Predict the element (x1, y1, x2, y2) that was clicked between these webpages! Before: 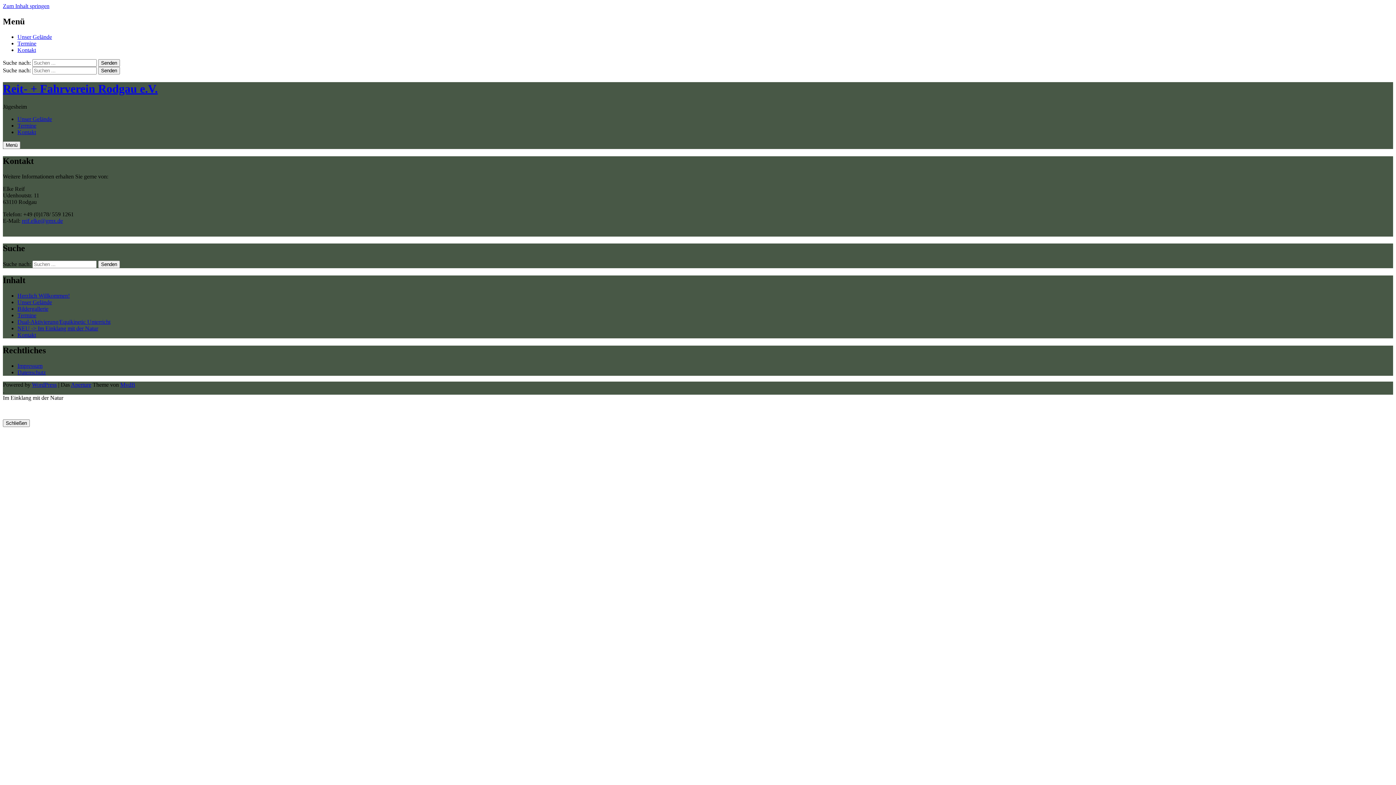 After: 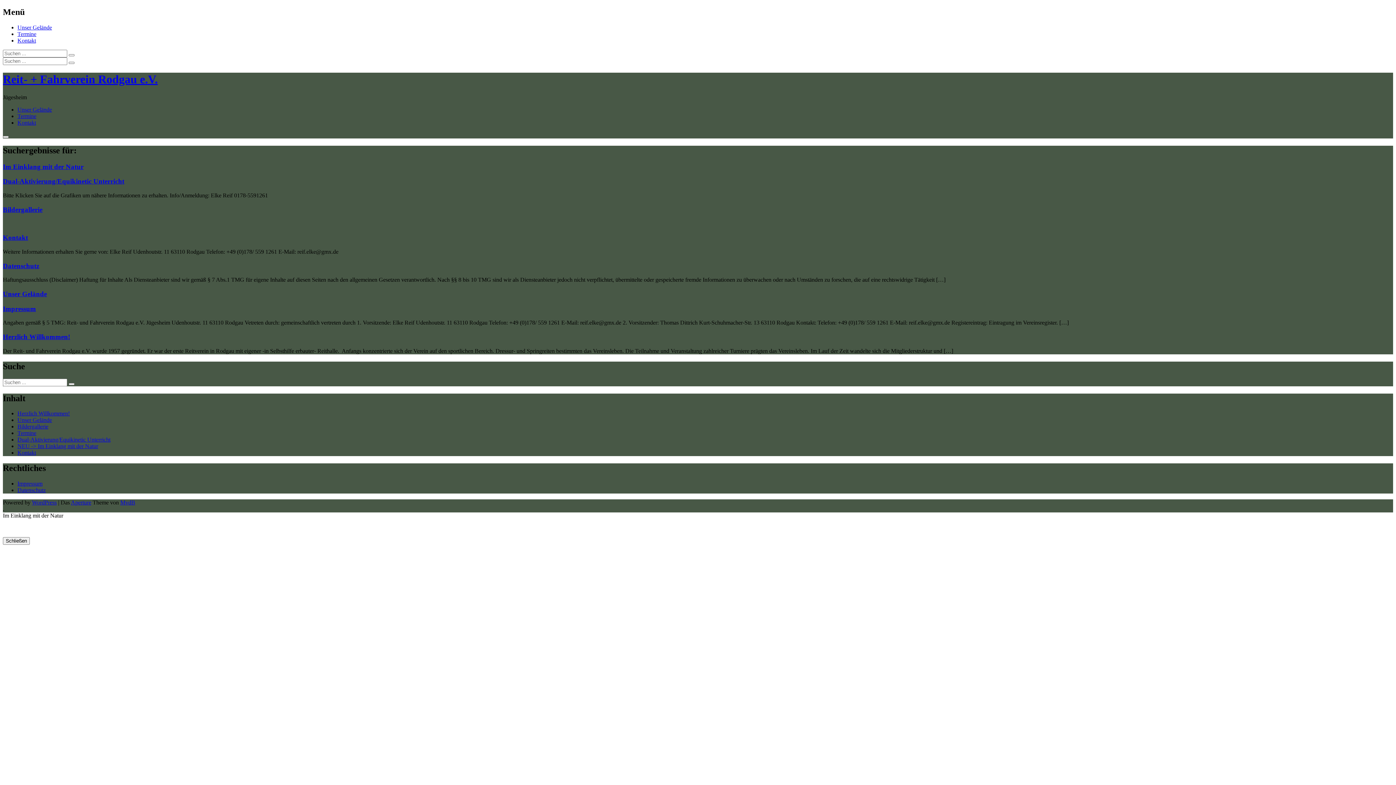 Action: bbox: (98, 260, 120, 268) label: Senden